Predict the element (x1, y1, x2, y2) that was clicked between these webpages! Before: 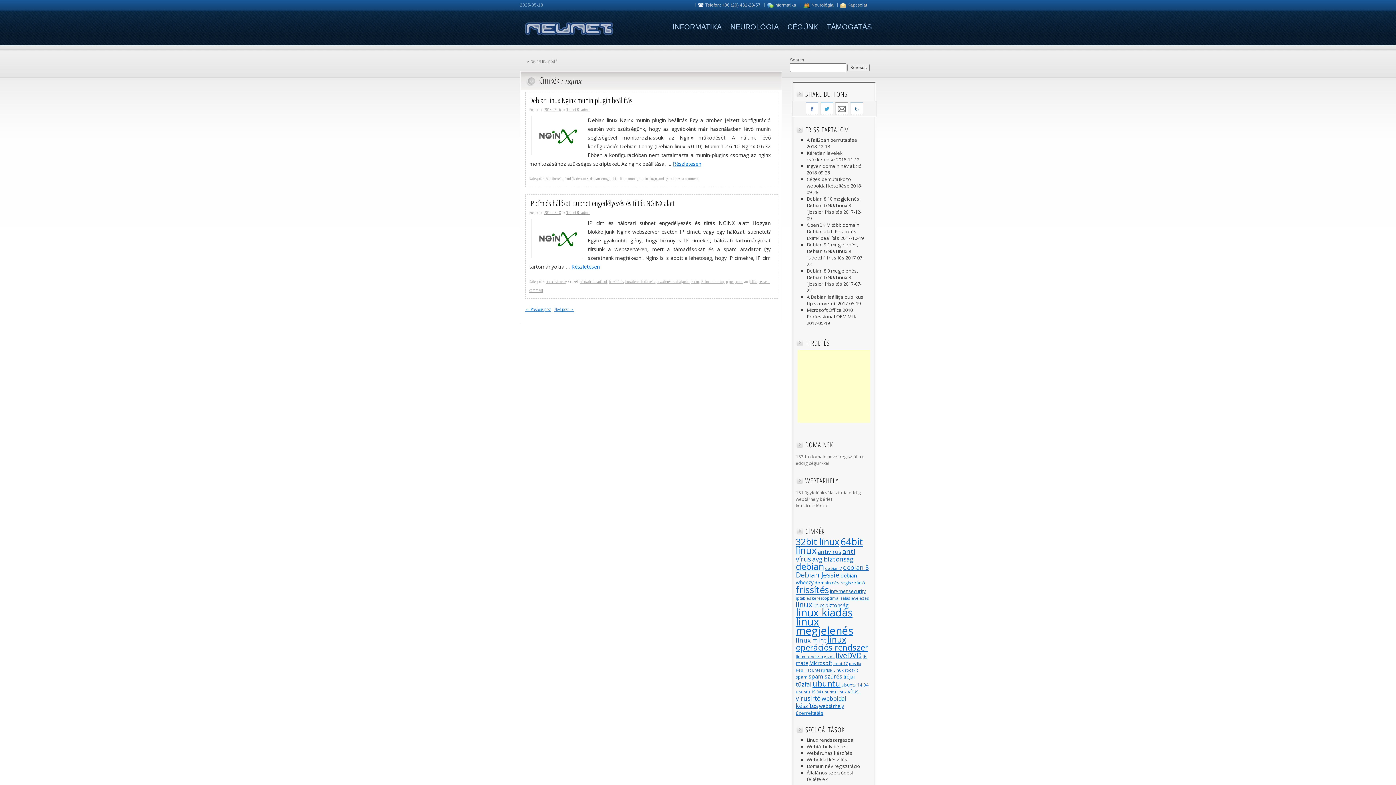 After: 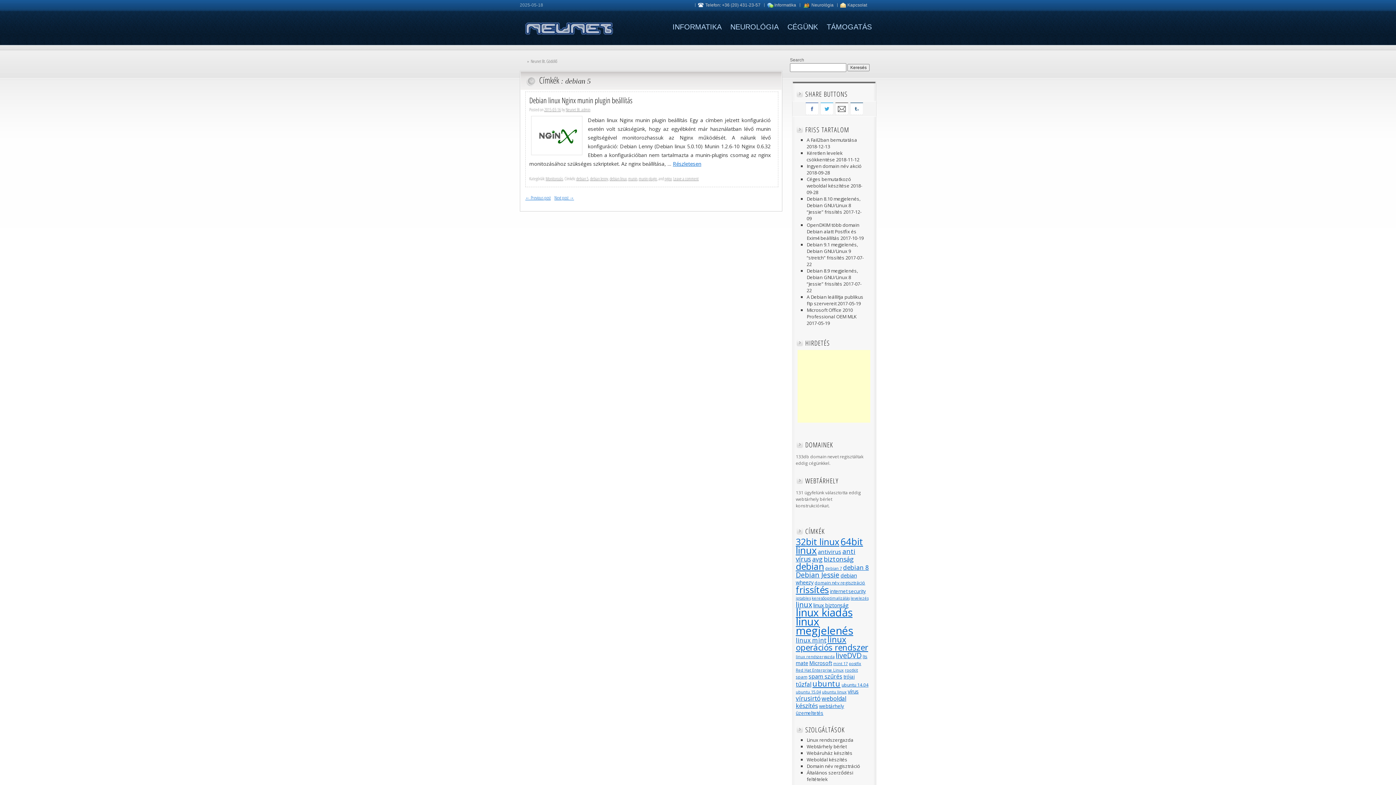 Action: label: debian 5 bbox: (576, 175, 588, 181)